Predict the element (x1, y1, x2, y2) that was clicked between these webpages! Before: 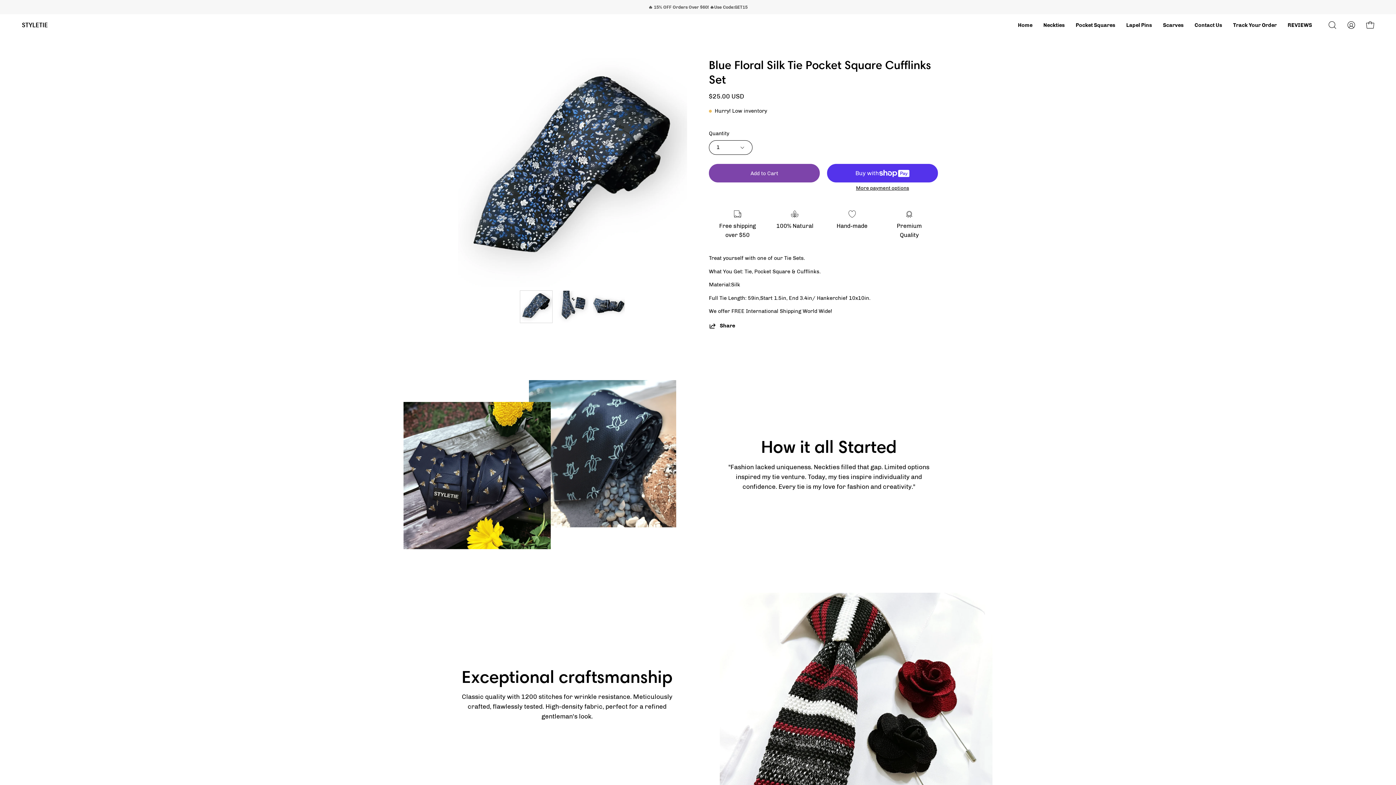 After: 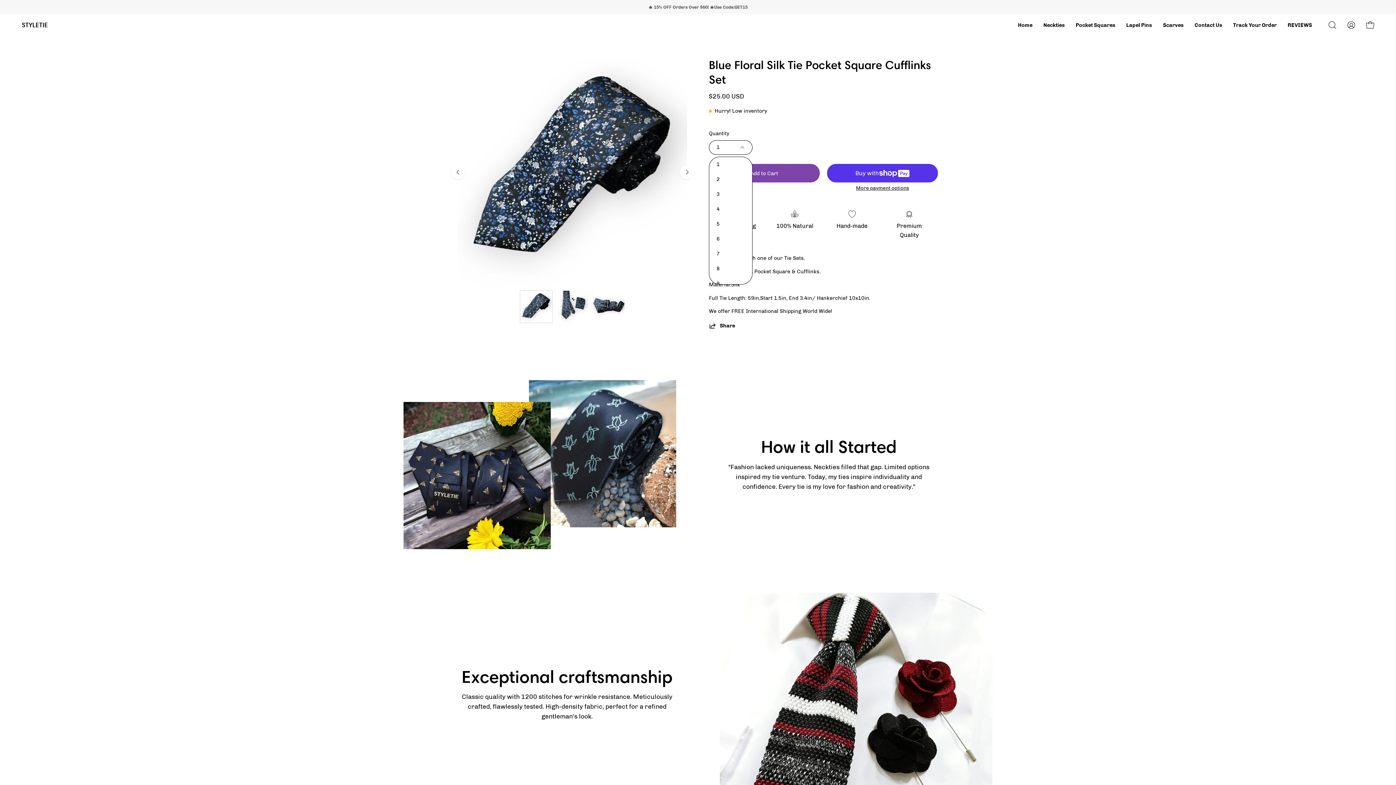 Action: label: 1 bbox: (709, 140, 752, 155)